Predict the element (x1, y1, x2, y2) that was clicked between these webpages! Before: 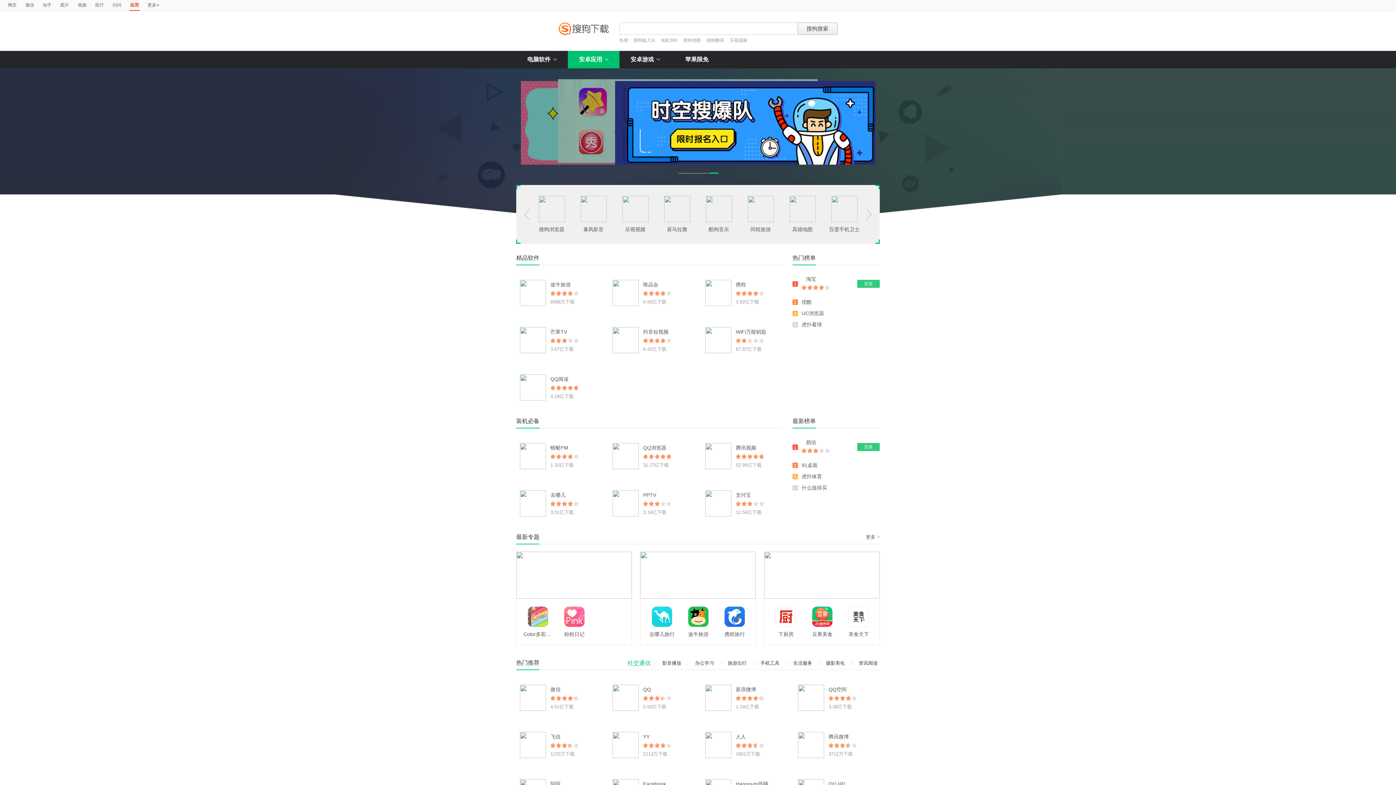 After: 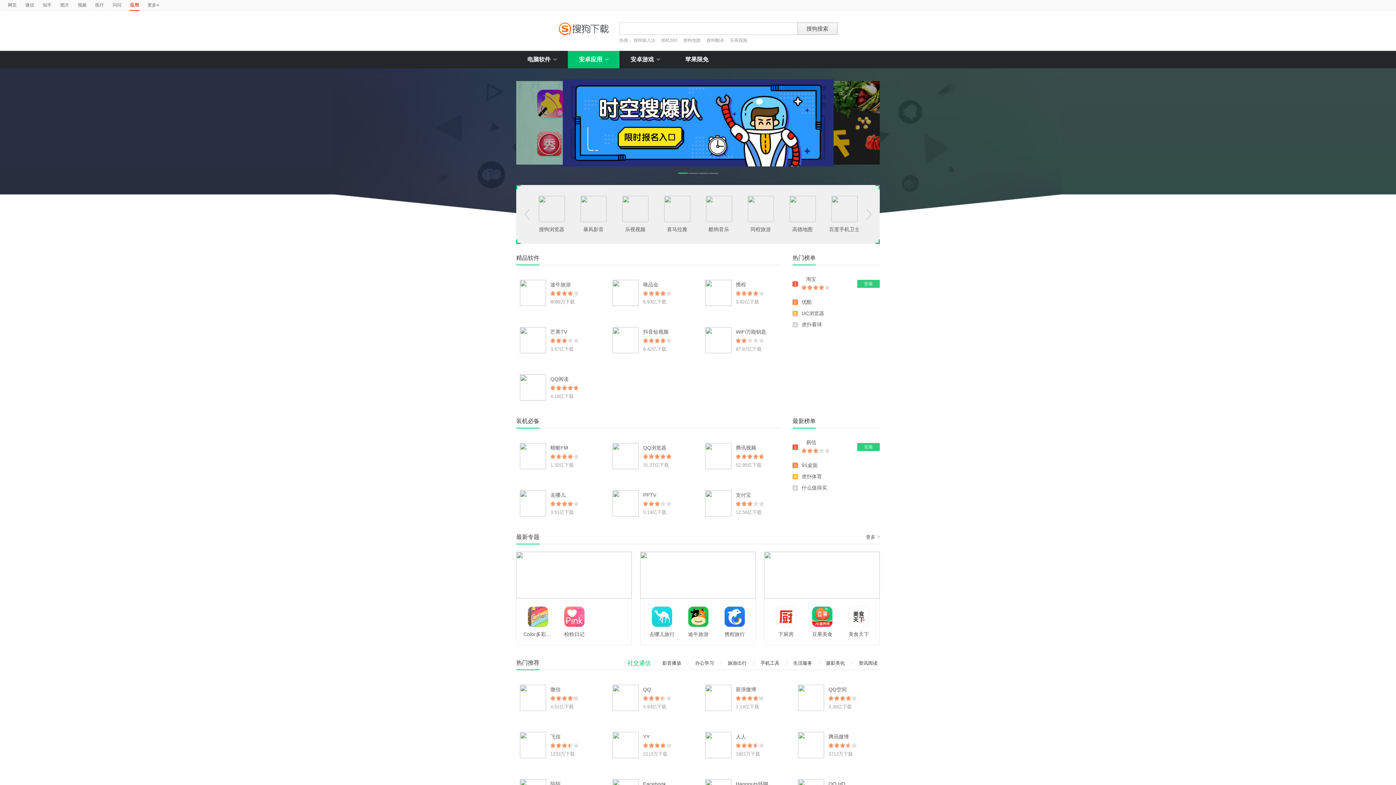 Action: label: 飞信 bbox: (550, 734, 560, 740)